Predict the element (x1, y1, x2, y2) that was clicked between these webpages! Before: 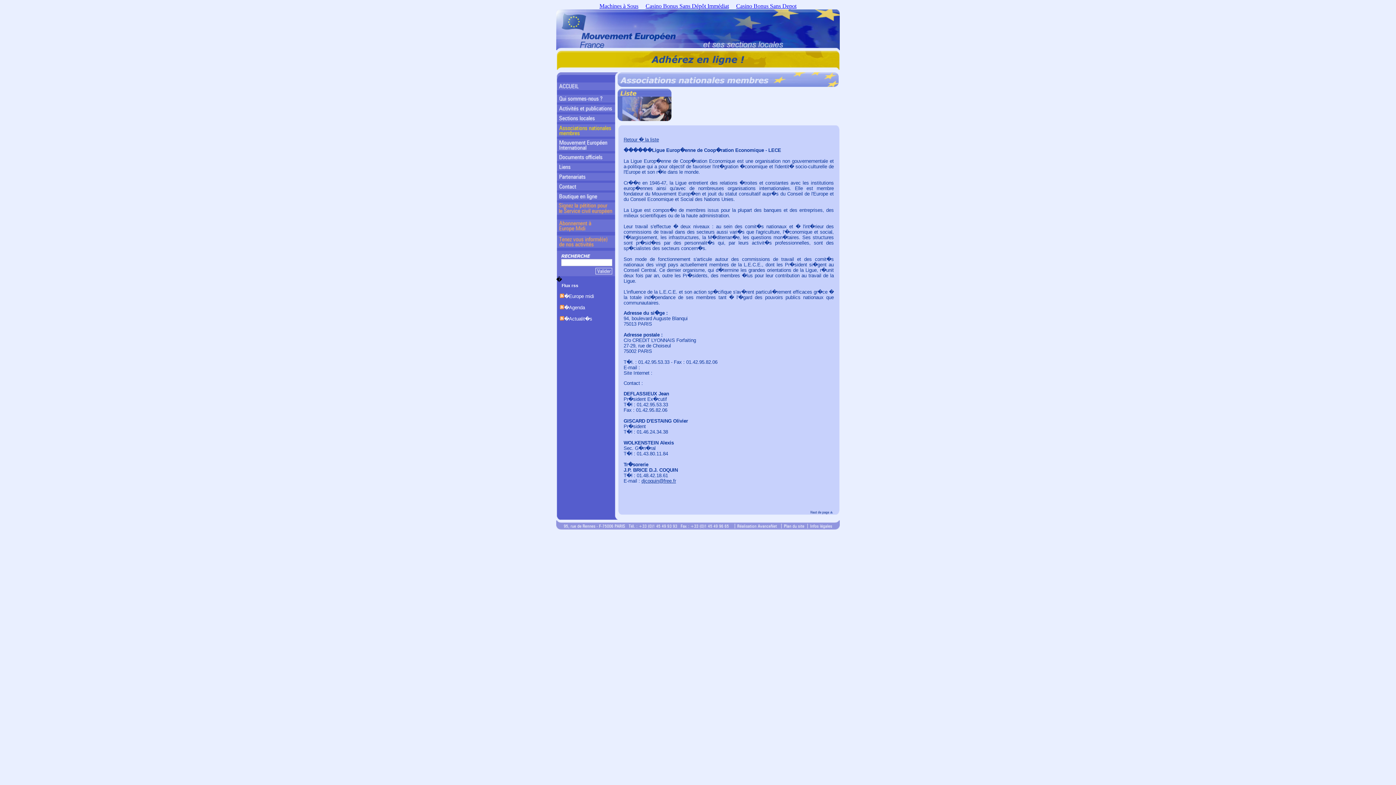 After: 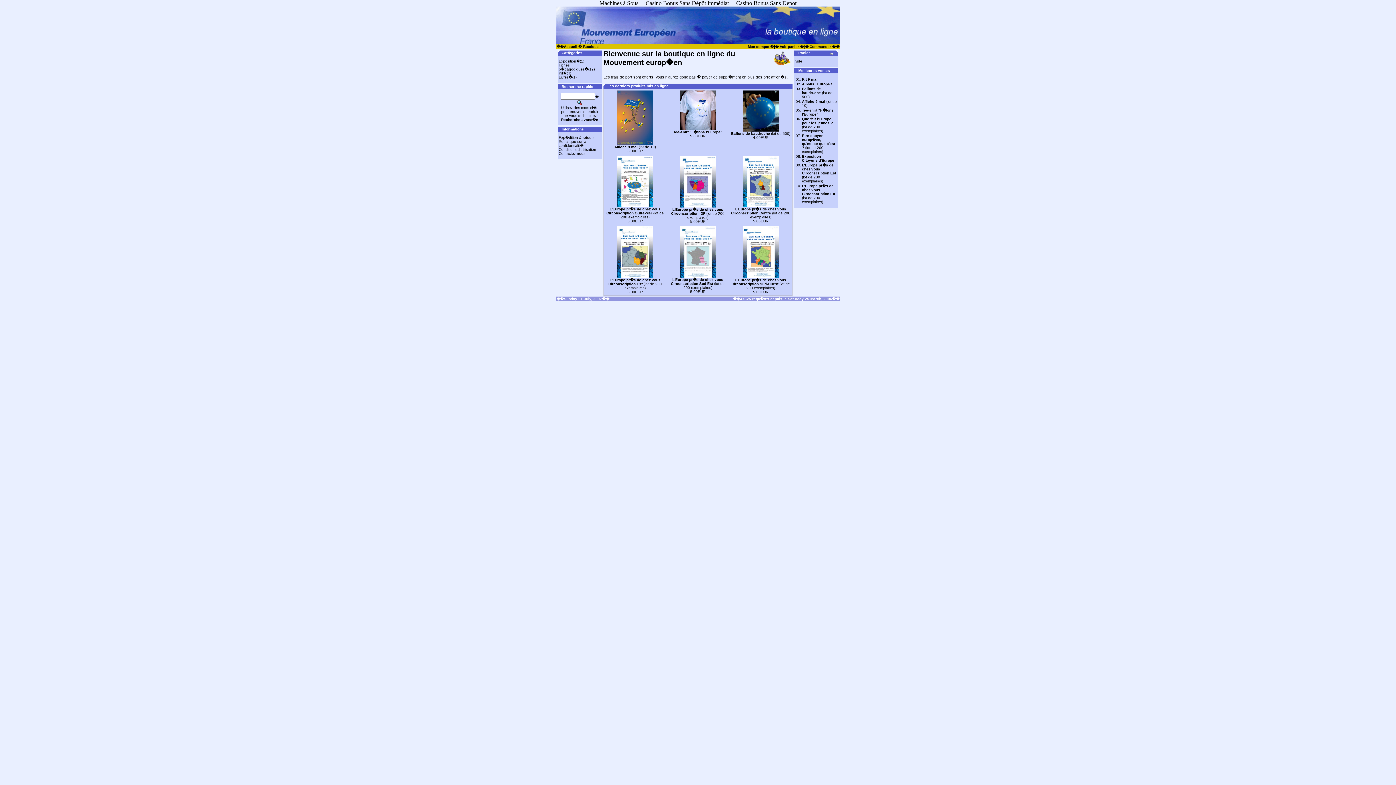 Action: bbox: (556, 196, 617, 202)